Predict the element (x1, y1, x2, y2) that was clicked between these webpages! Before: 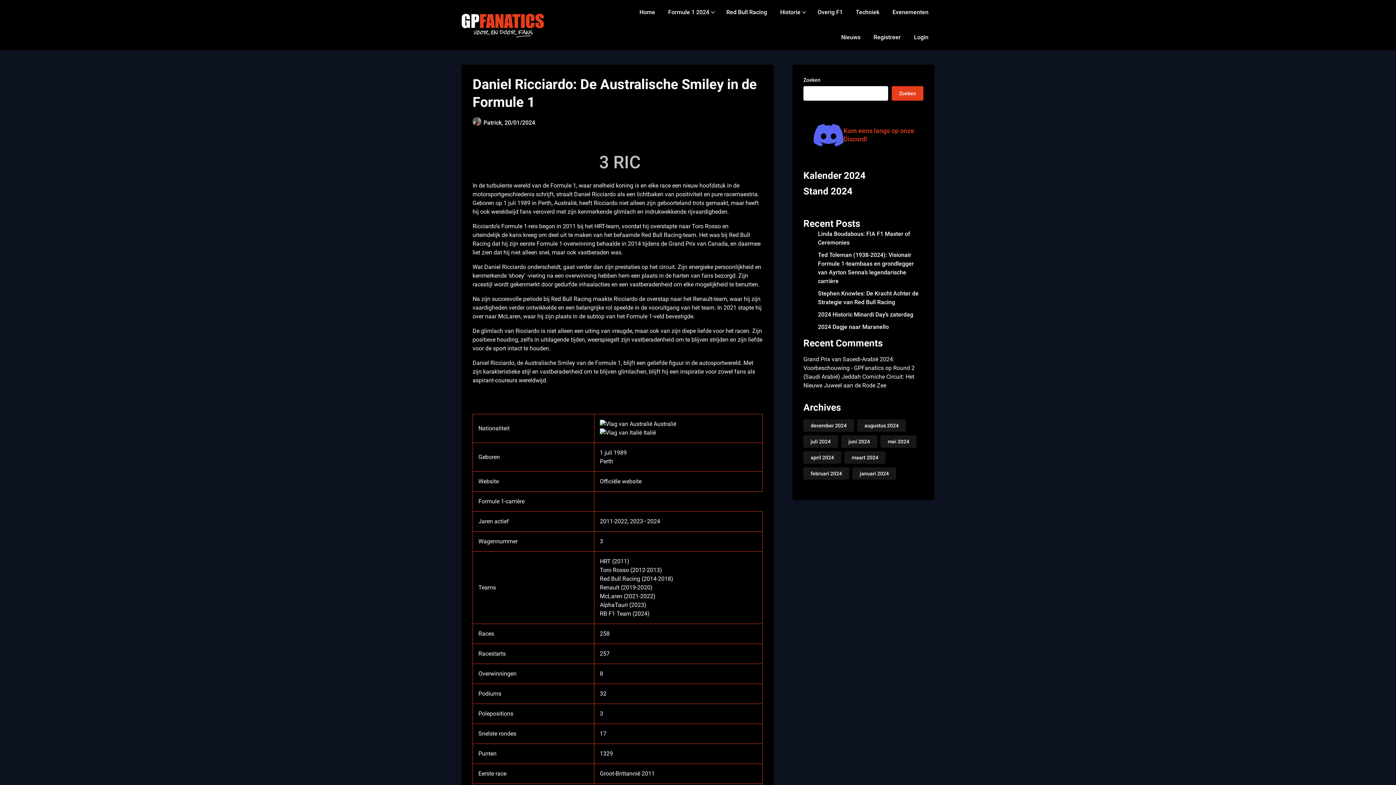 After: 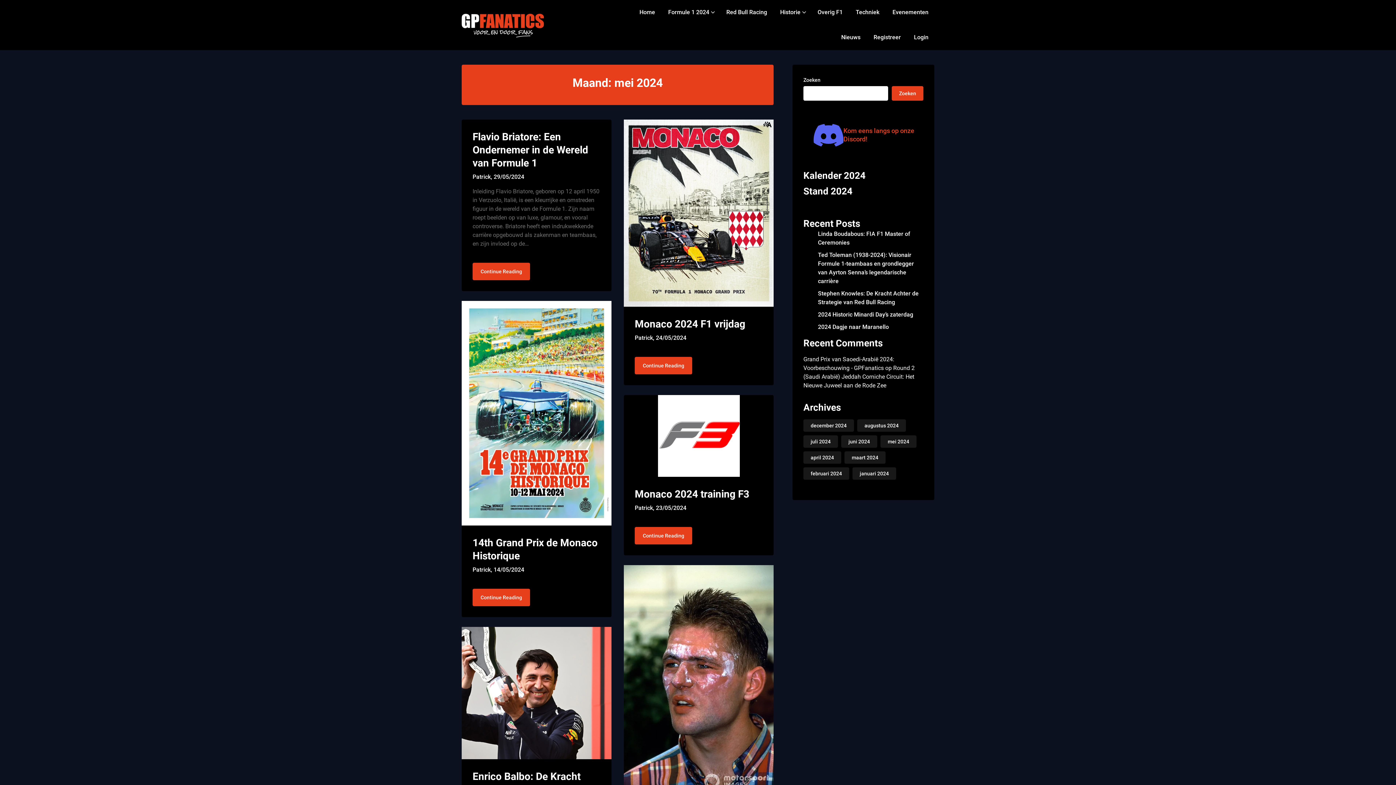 Action: label: mei 2024 bbox: (888, 438, 909, 444)